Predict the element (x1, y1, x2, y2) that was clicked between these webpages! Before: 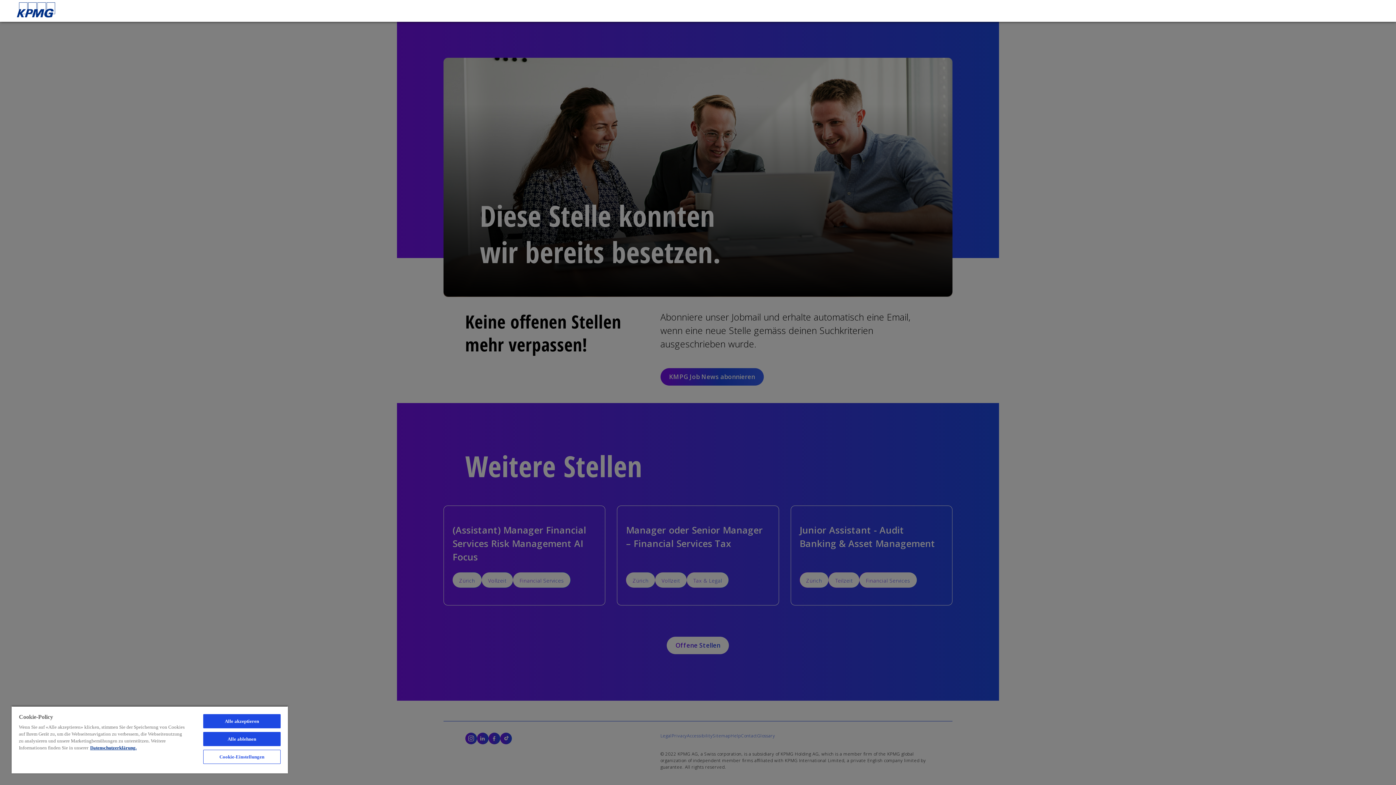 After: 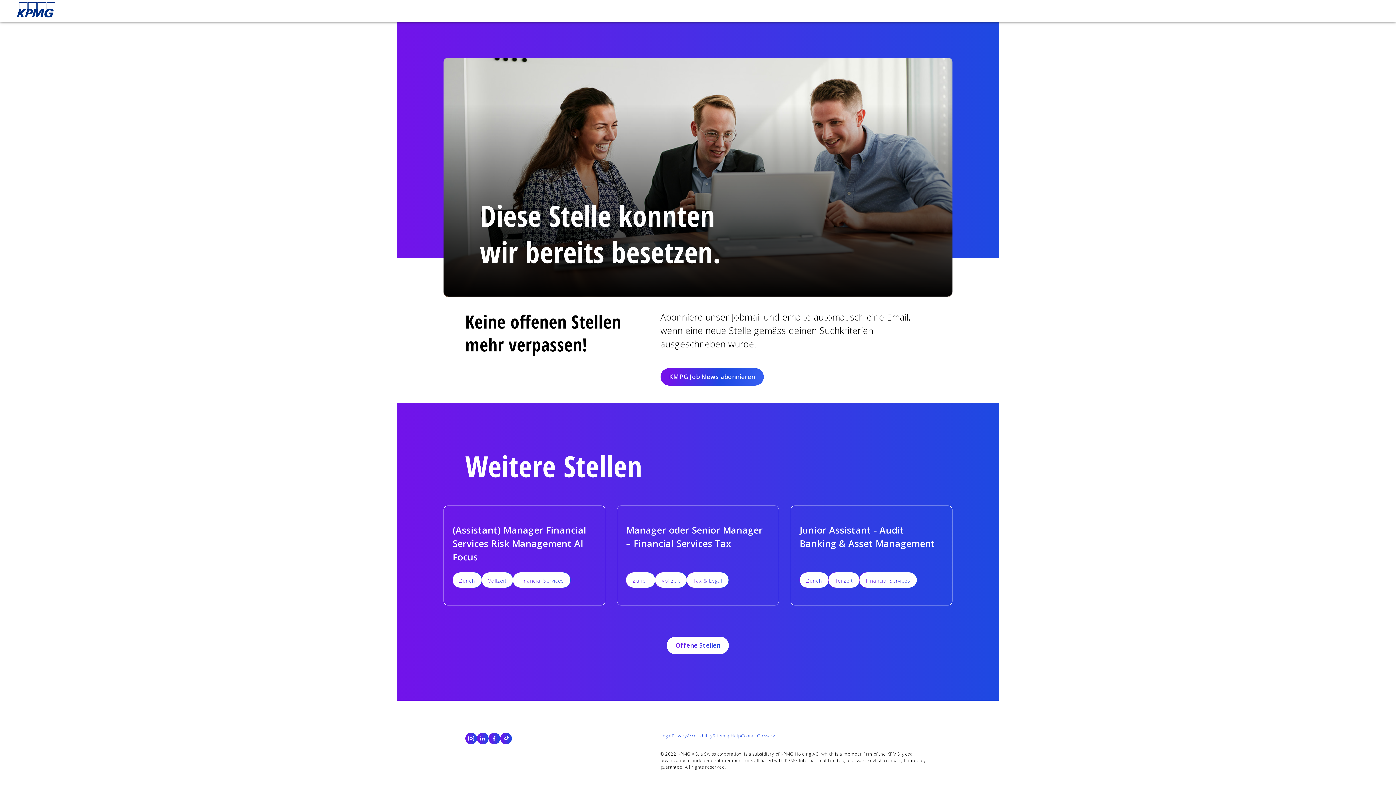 Action: label: Alle ablehnen bbox: (203, 732, 280, 746)